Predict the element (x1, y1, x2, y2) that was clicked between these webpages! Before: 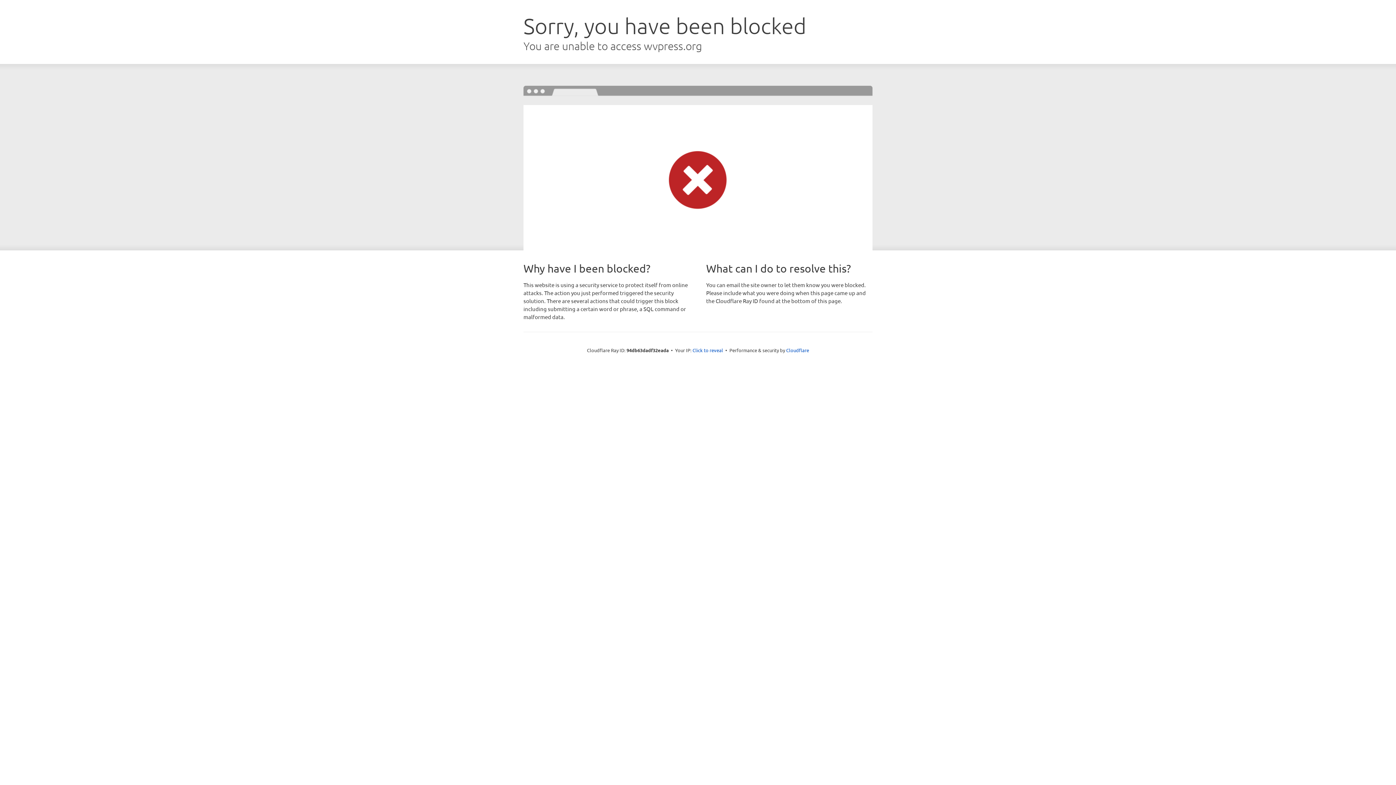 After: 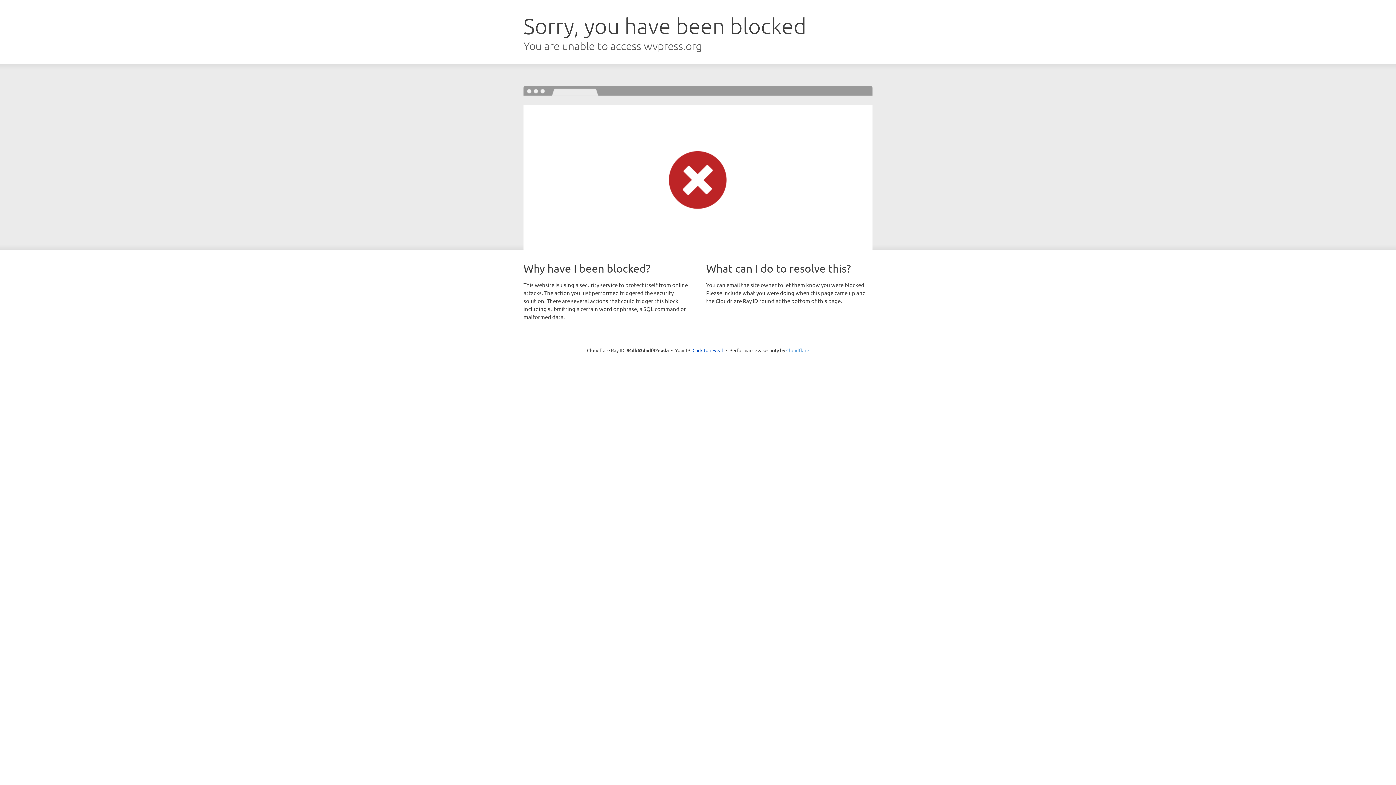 Action: label: Cloudflare bbox: (786, 347, 809, 353)